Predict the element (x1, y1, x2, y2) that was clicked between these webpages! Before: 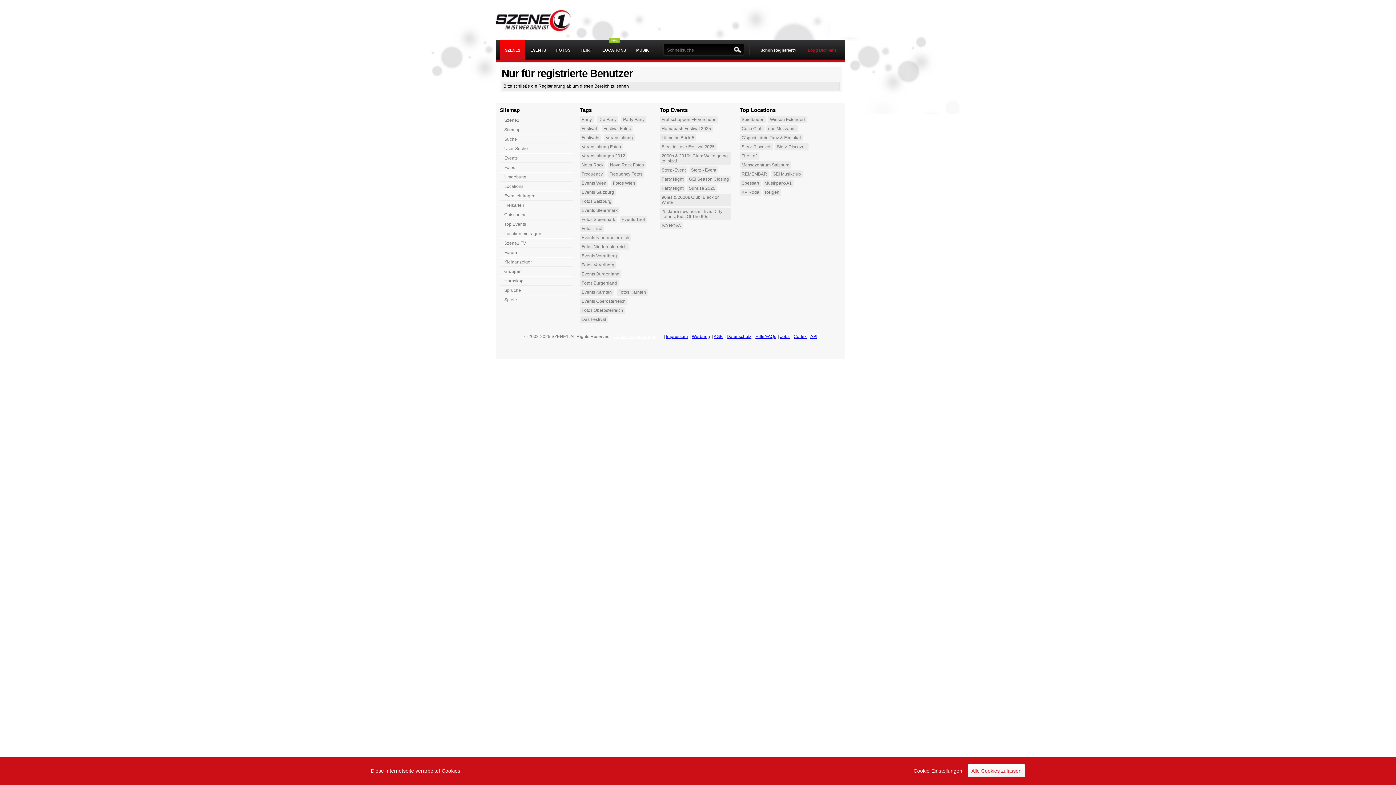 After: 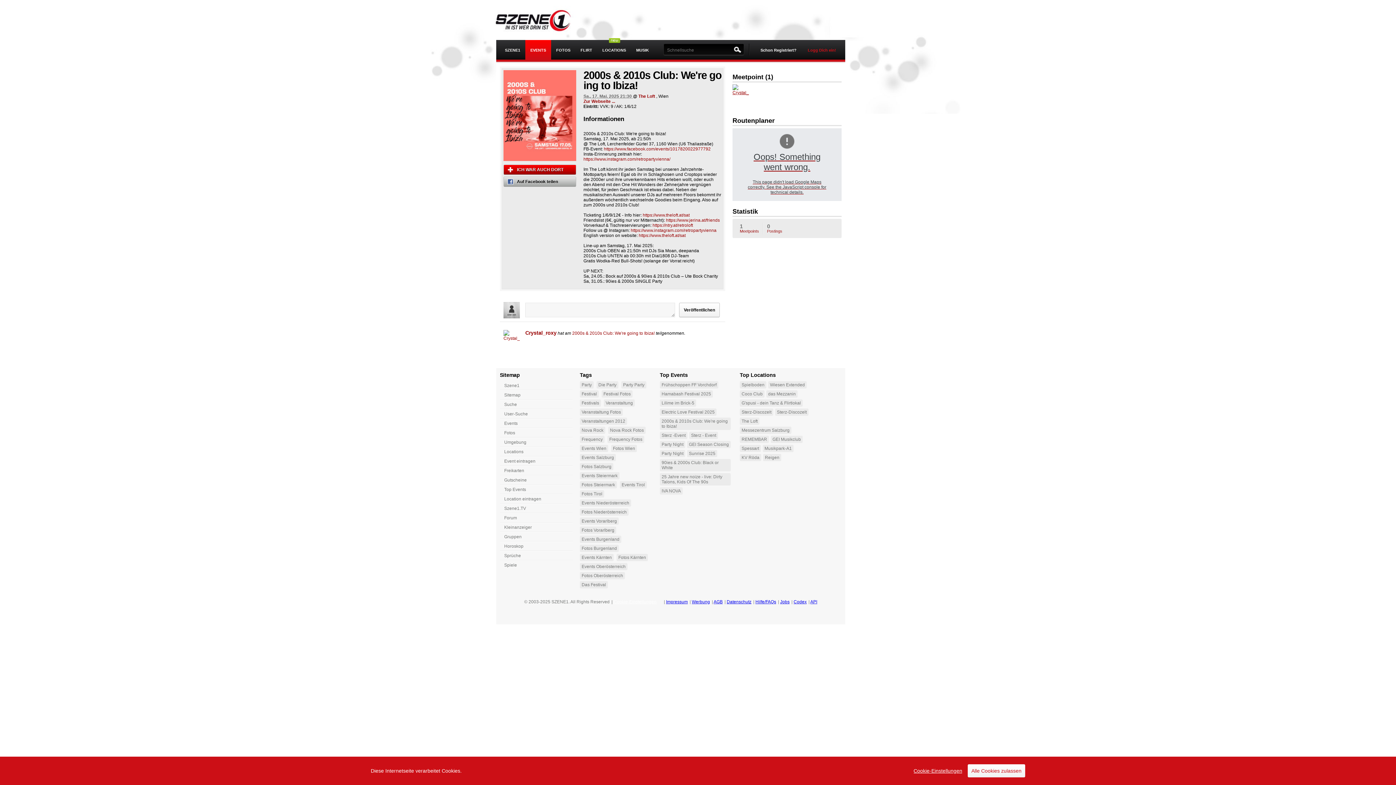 Action: label: 2000s & 2010s Club: We're going to Ibiza! bbox: (660, 152, 730, 164)